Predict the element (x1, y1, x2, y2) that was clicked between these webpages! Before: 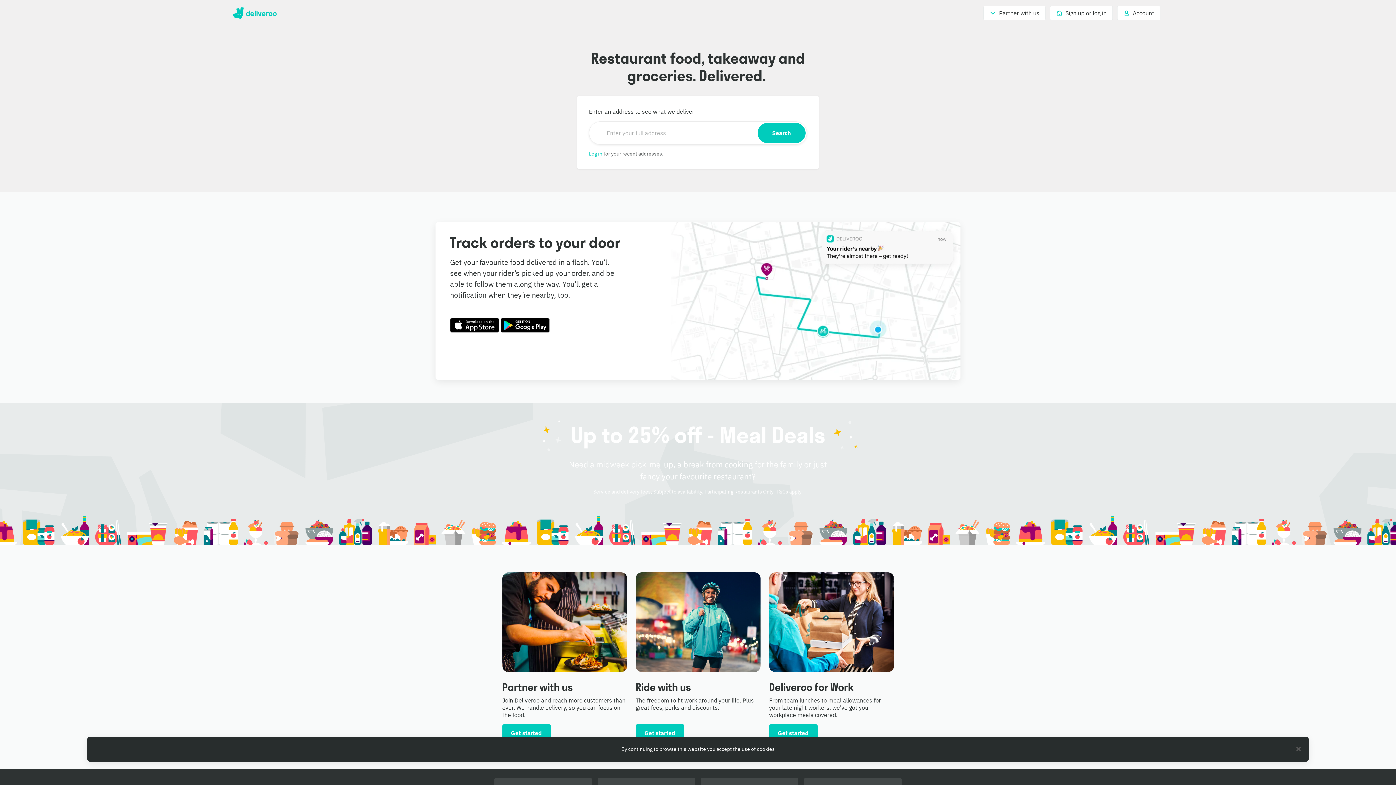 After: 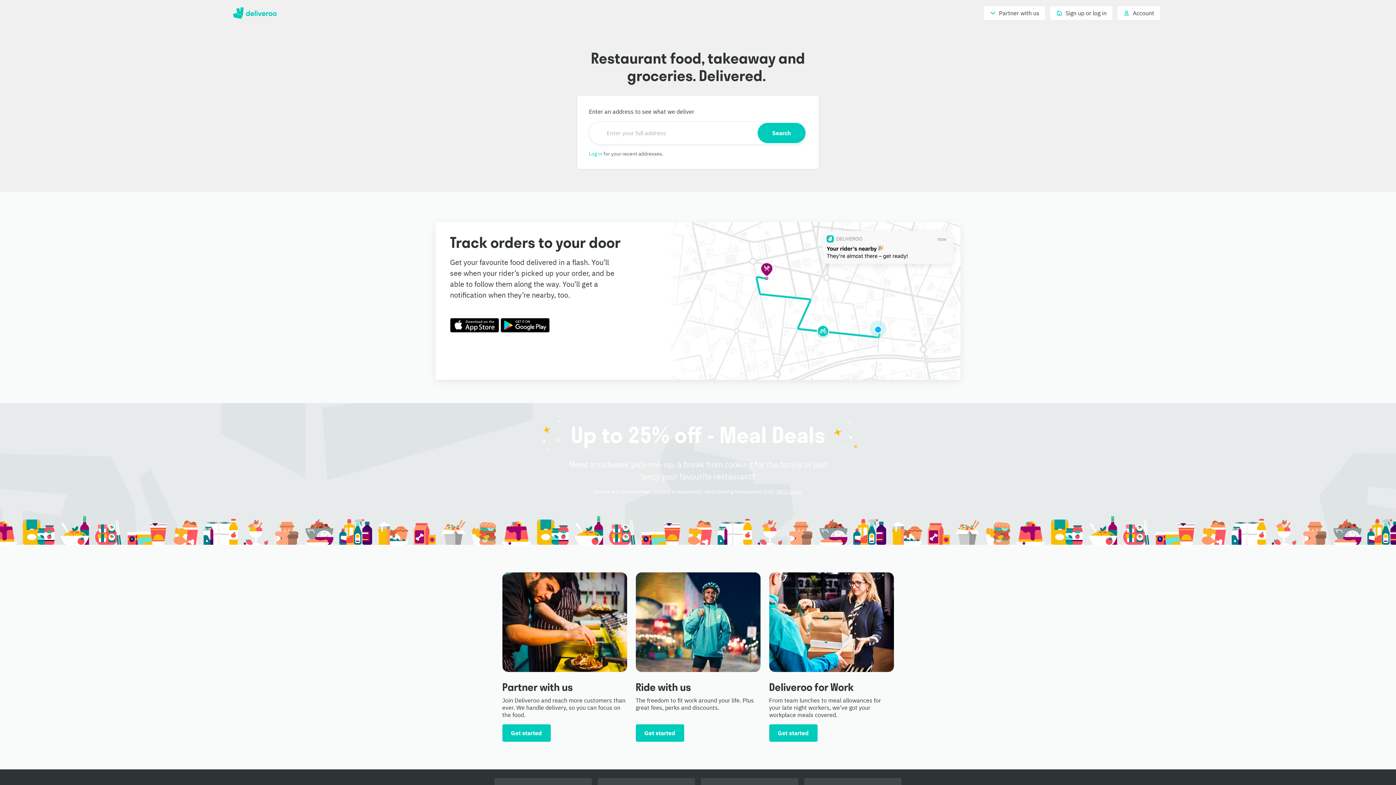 Action: bbox: (450, 318, 499, 332) label: Download Deliveroo in the App Store